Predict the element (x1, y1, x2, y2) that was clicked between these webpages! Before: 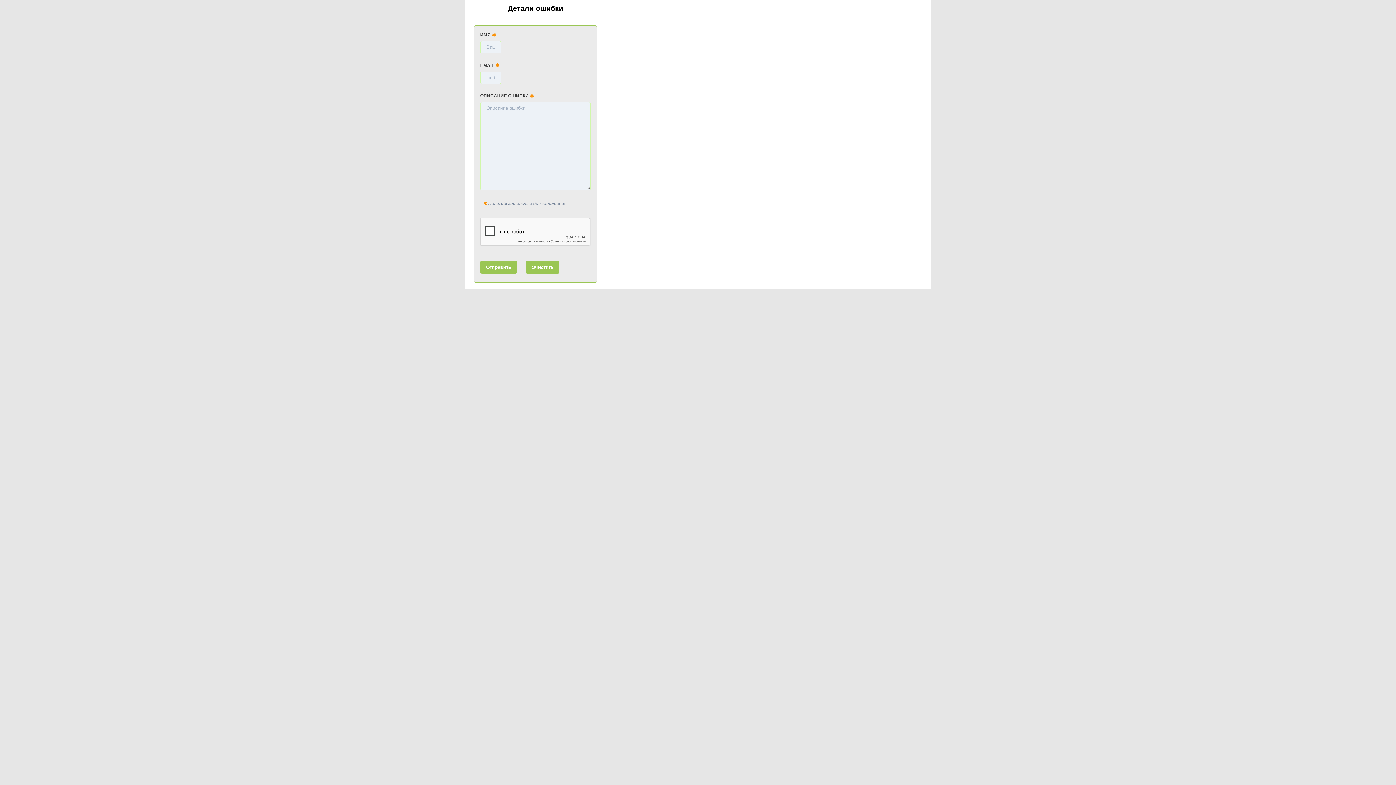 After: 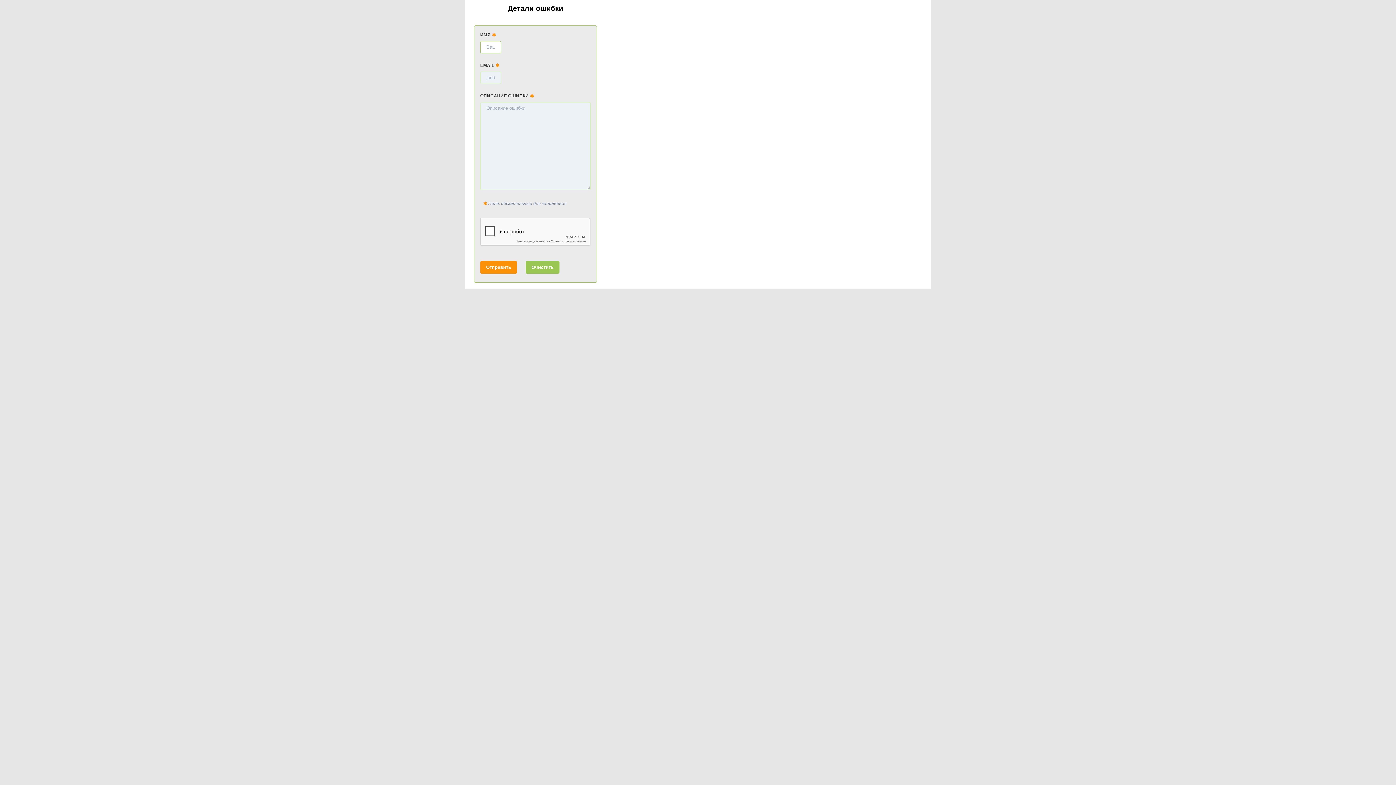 Action: bbox: (480, 261, 517, 273) label: Отправить